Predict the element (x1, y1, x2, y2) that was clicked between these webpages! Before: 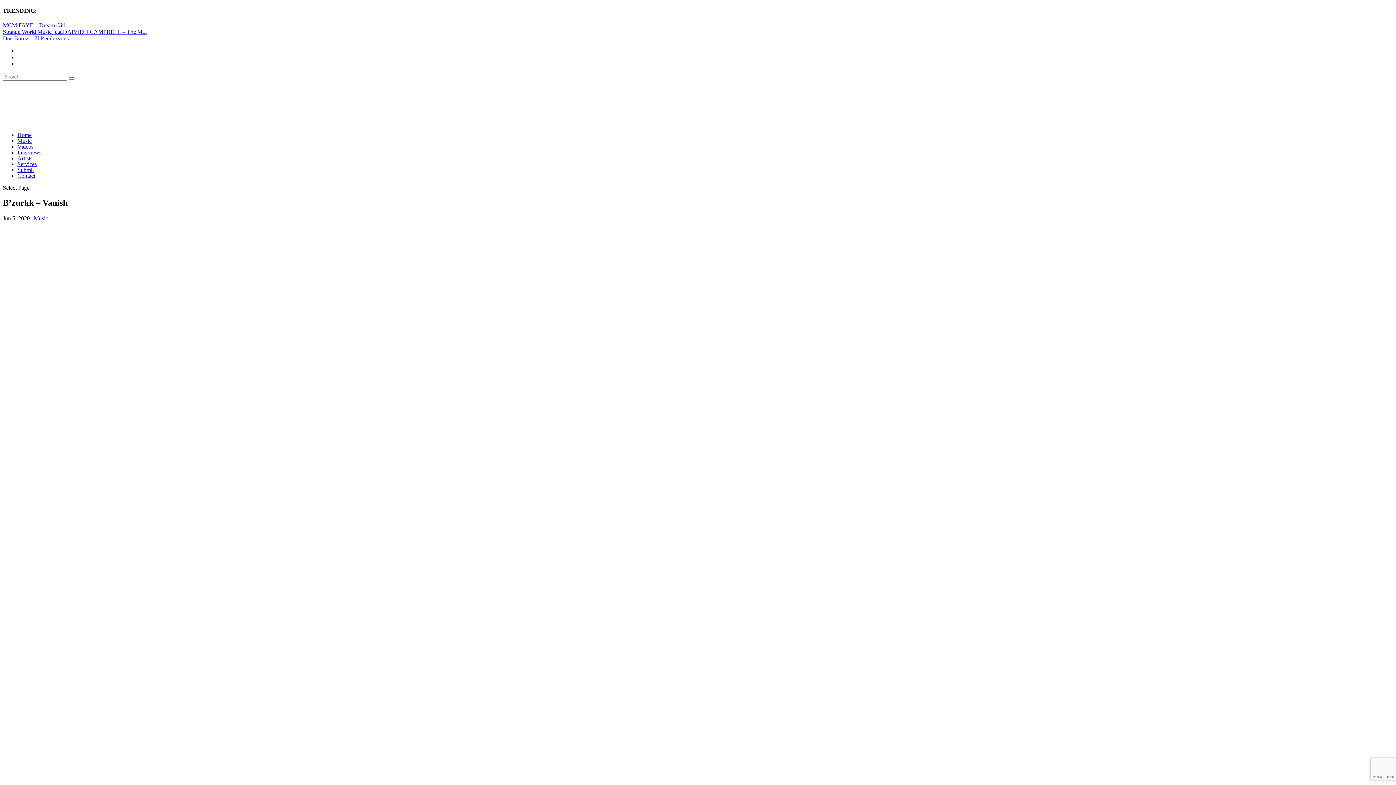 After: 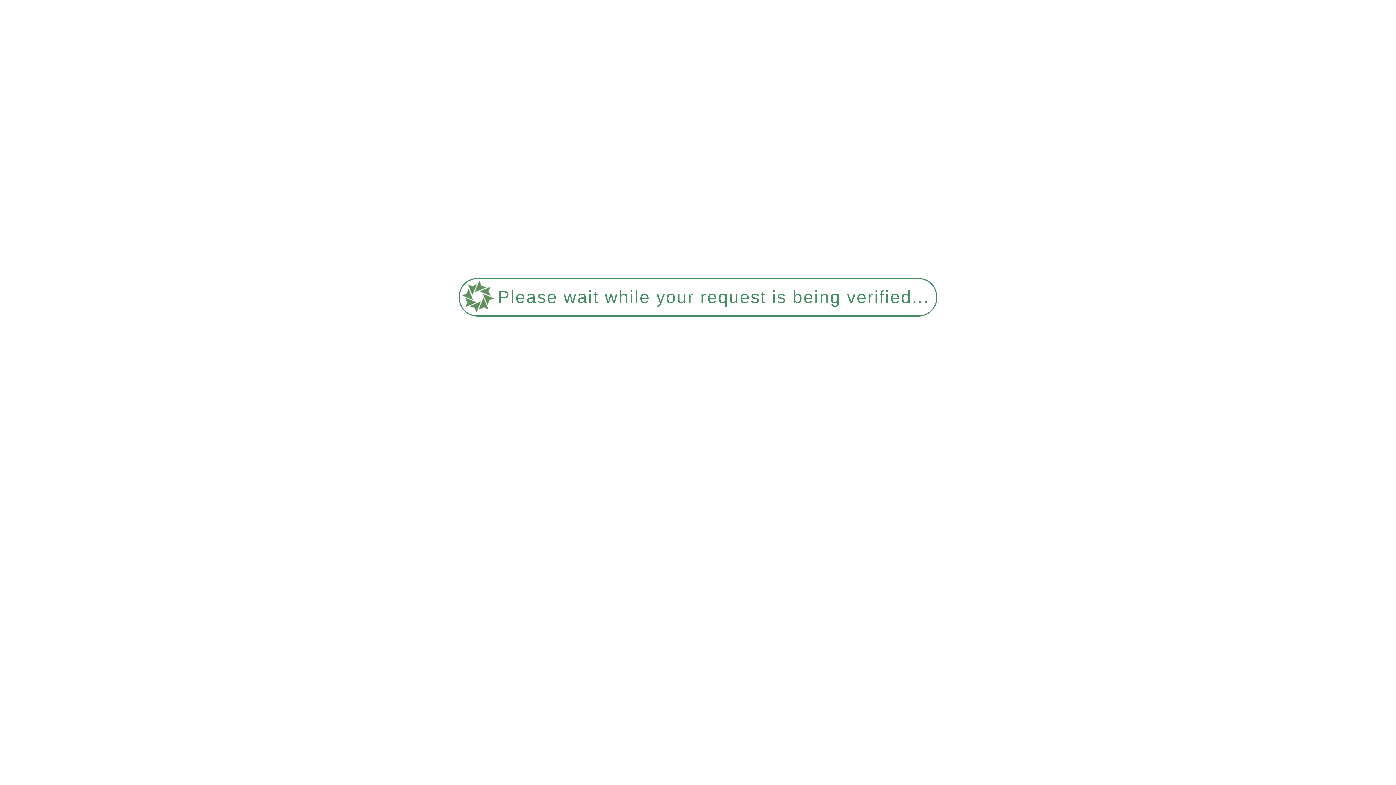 Action: bbox: (68, 77, 74, 79)